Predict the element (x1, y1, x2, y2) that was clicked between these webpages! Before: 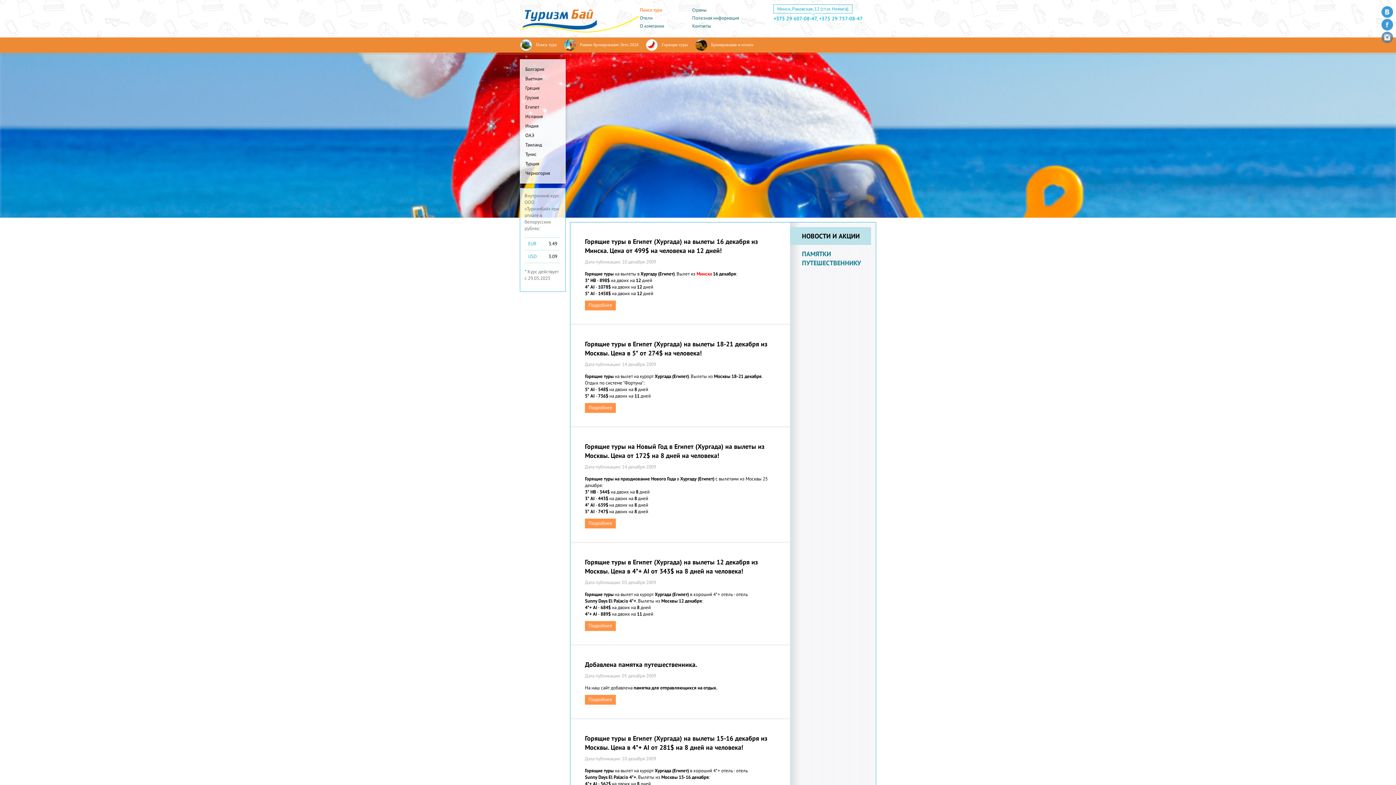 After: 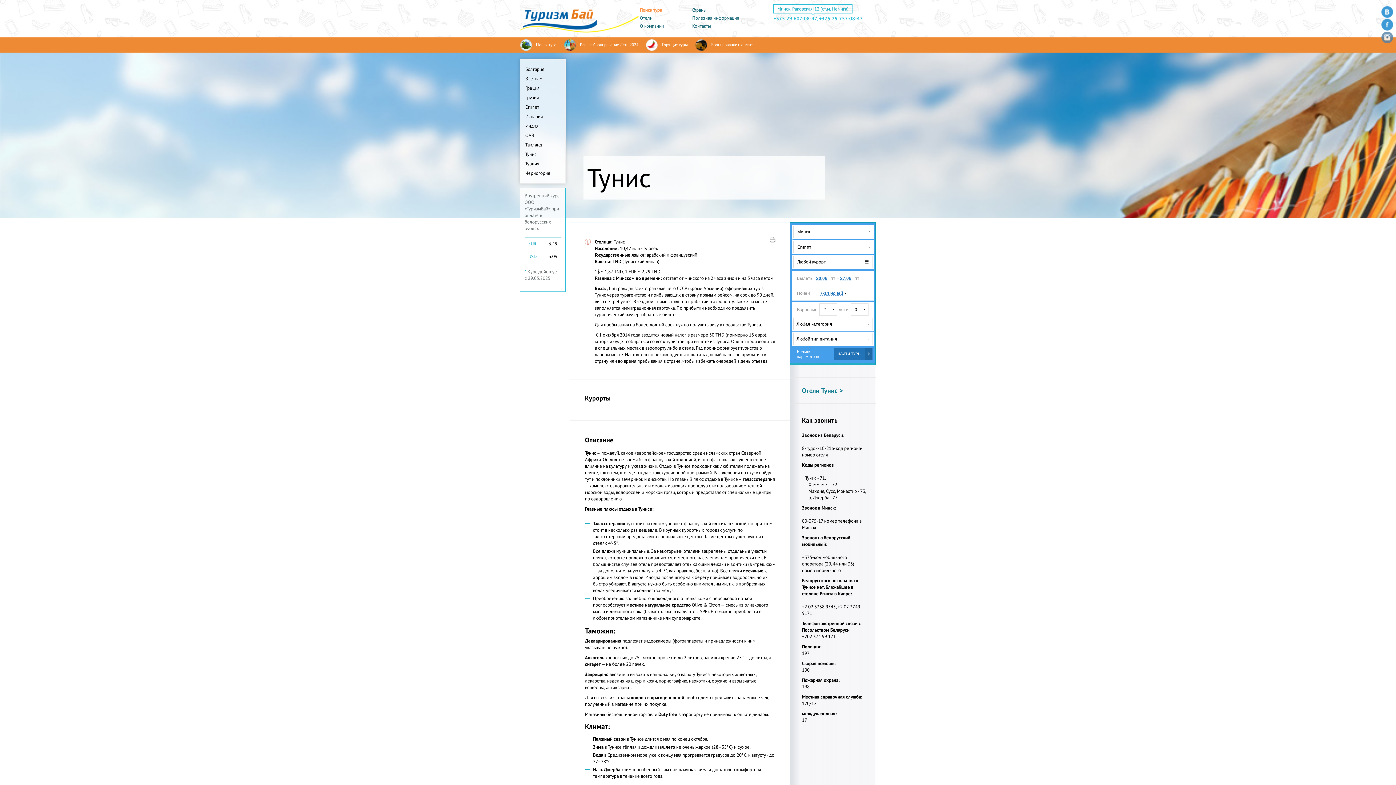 Action: bbox: (525, 151, 536, 157) label: Тунис